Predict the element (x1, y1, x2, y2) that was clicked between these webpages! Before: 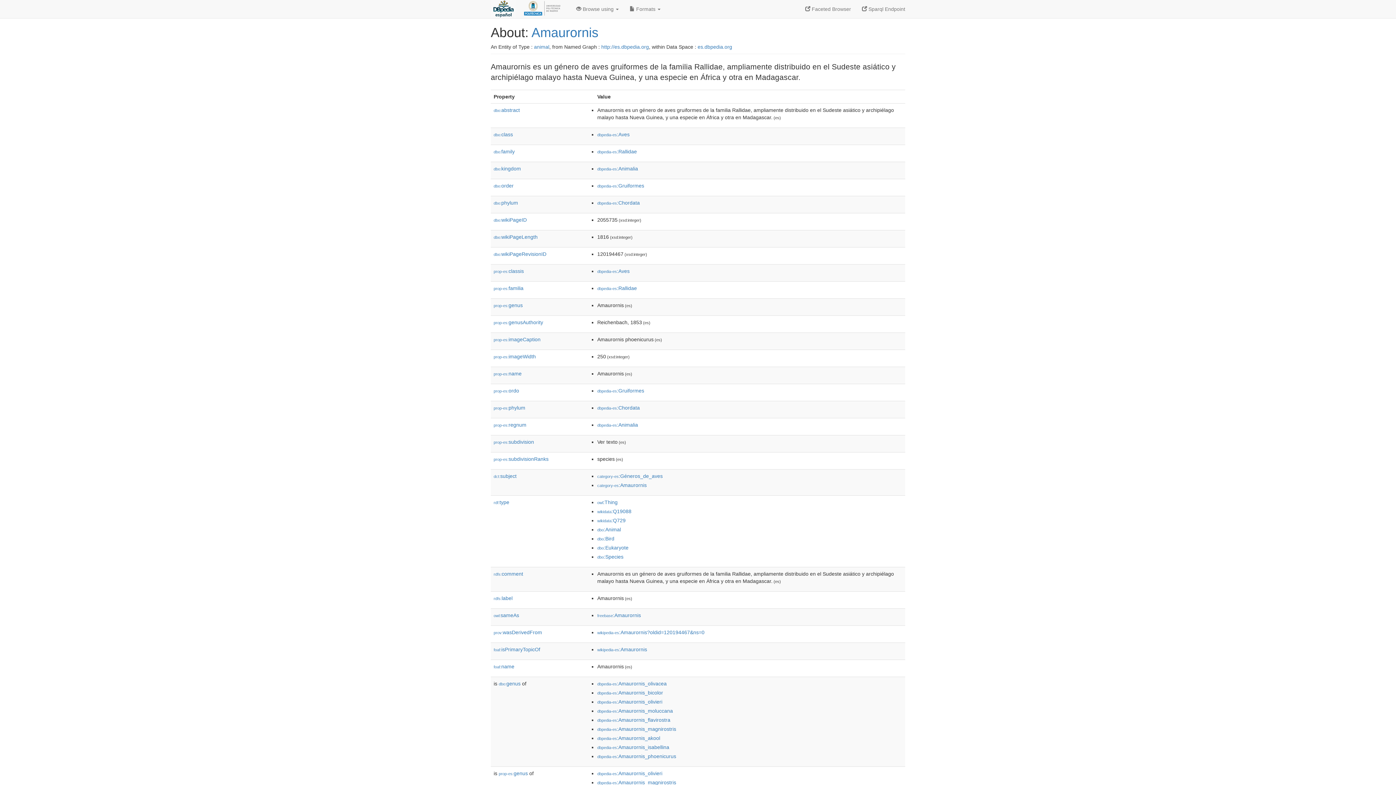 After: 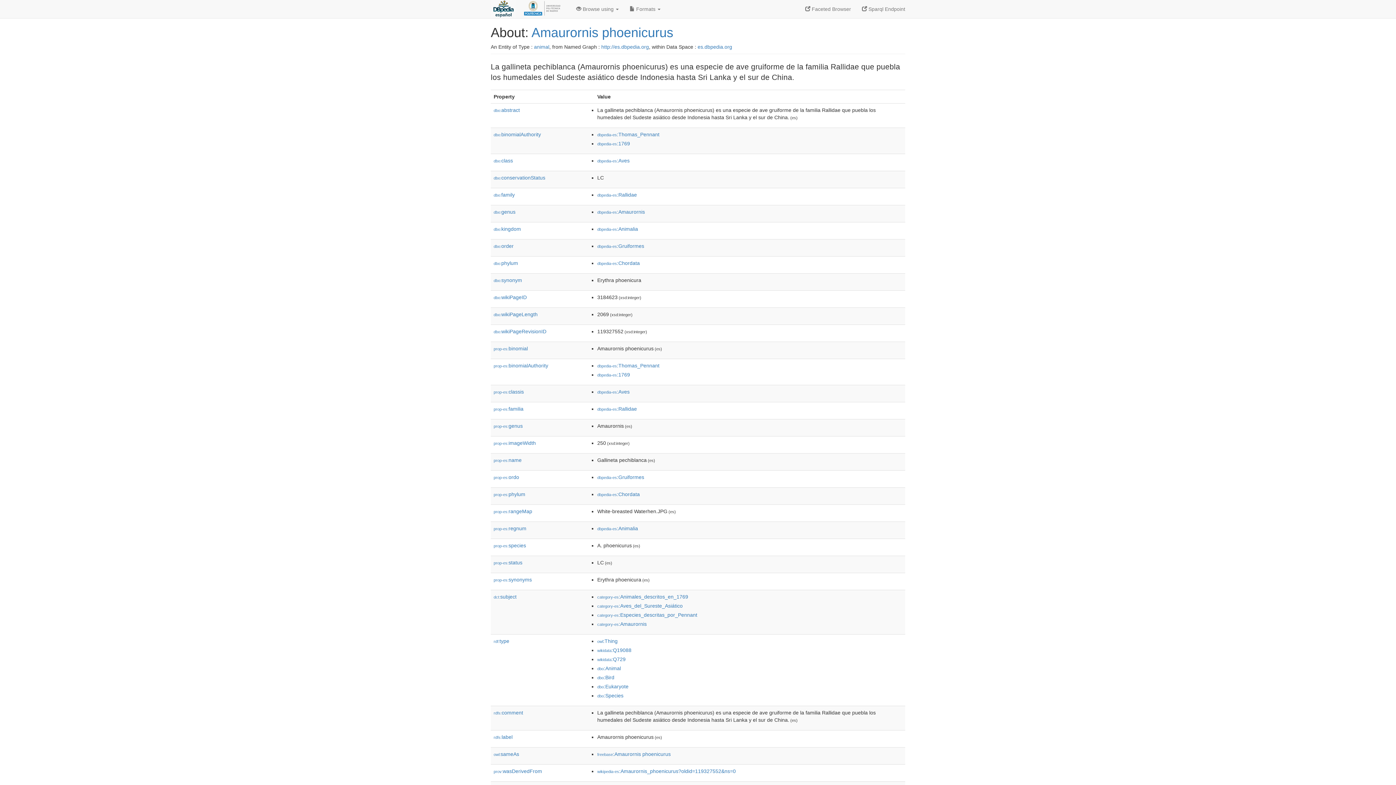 Action: bbox: (597, 753, 676, 759) label: dbpedia-es:Amaurornis_phoenicurus